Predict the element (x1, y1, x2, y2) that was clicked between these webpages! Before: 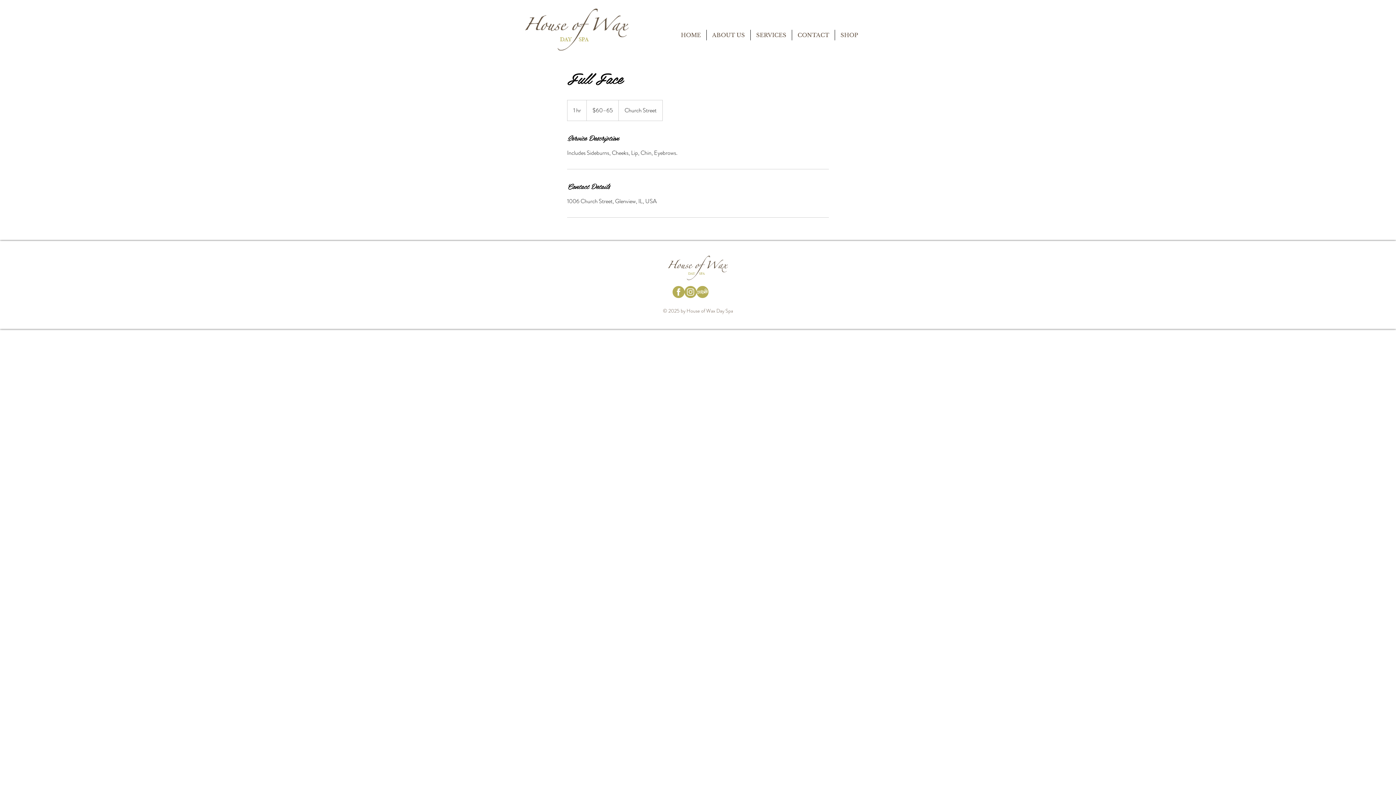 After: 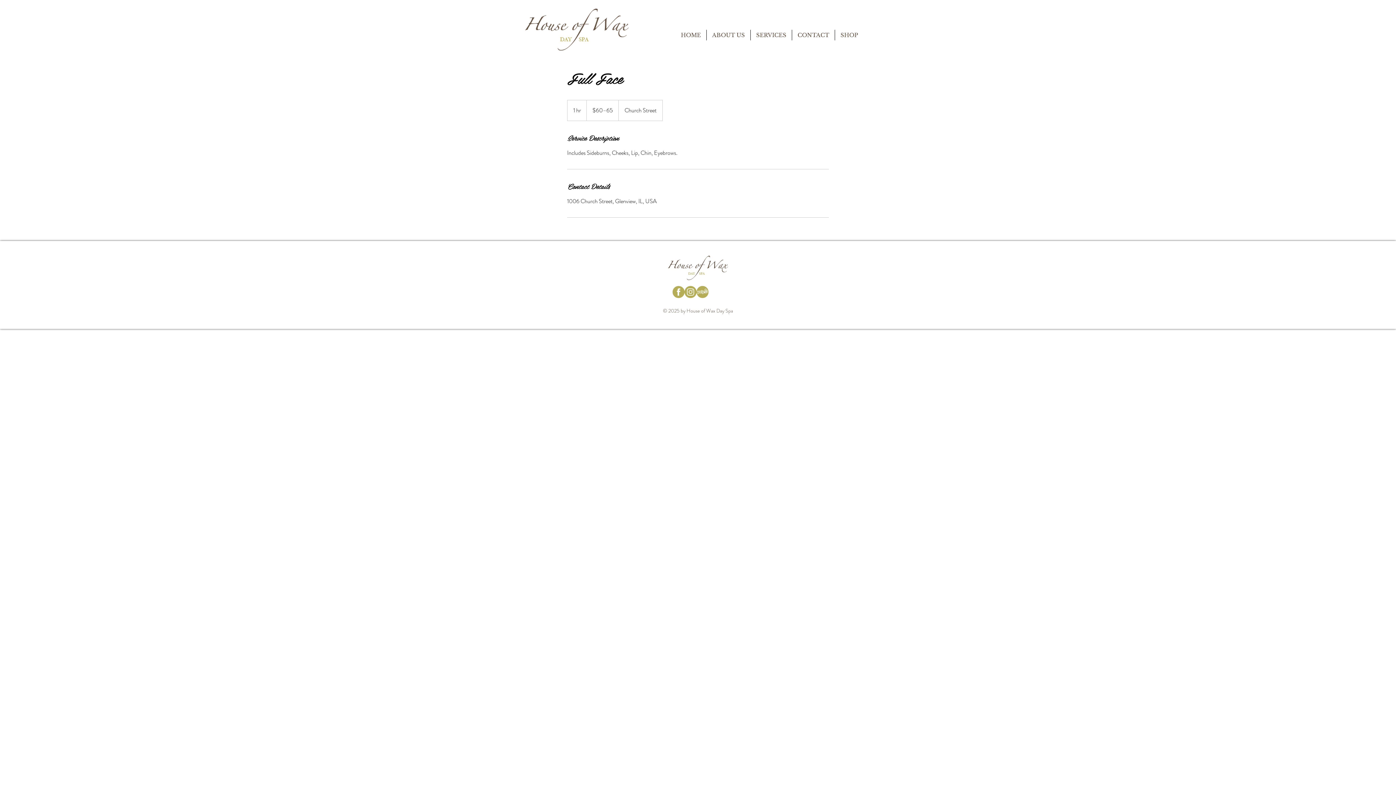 Action: label: icons-facebook bbox: (672, 286, 684, 298)